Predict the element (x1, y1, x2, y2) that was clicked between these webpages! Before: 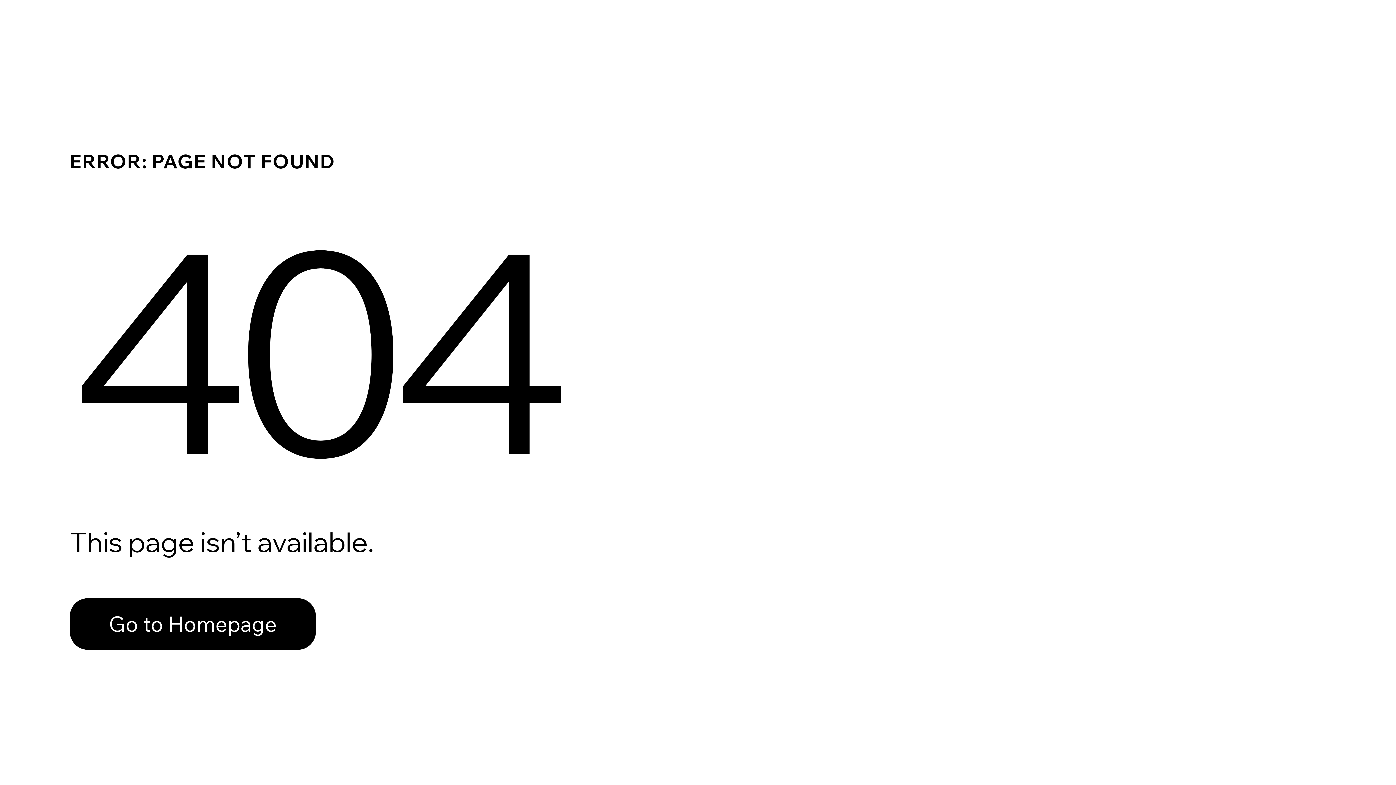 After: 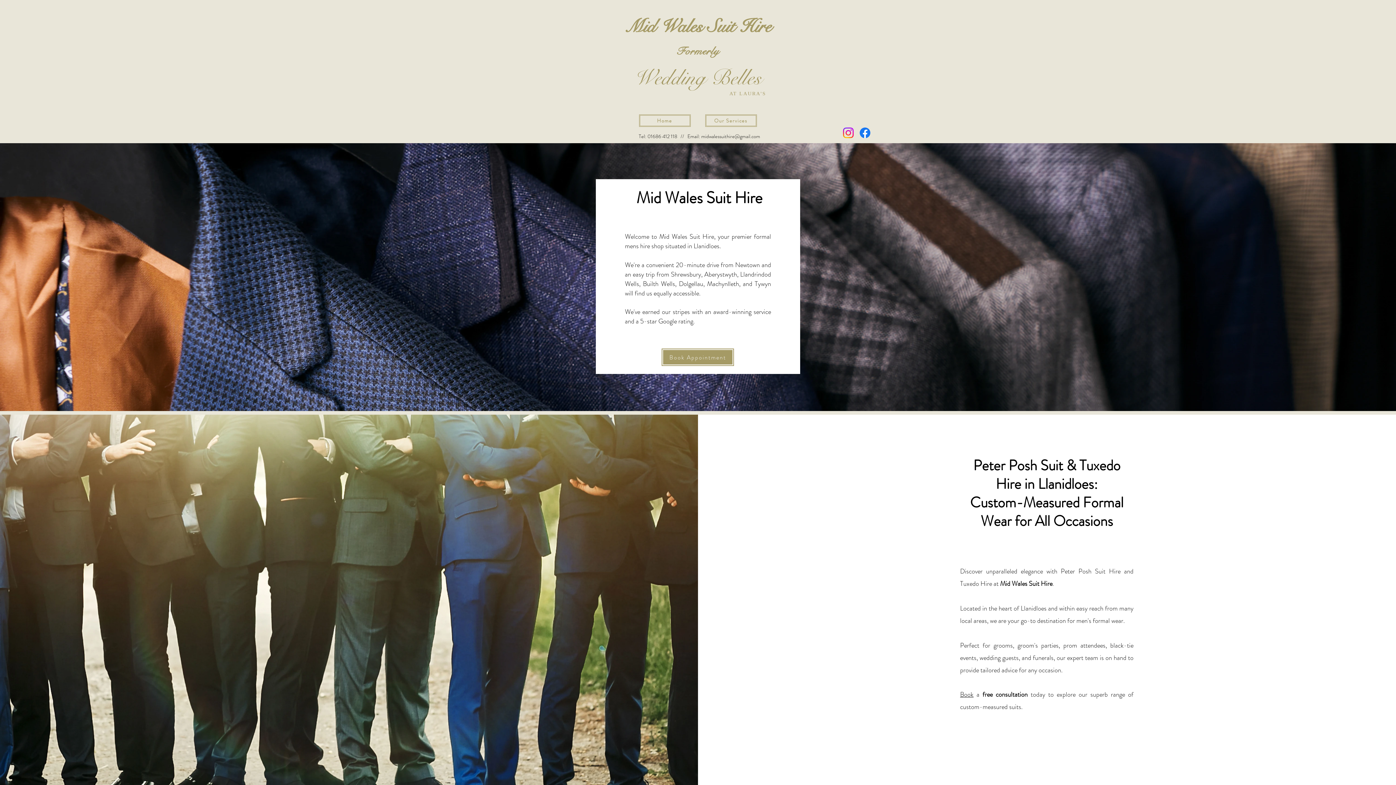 Action: bbox: (69, 598, 316, 650) label: Go to Homepage